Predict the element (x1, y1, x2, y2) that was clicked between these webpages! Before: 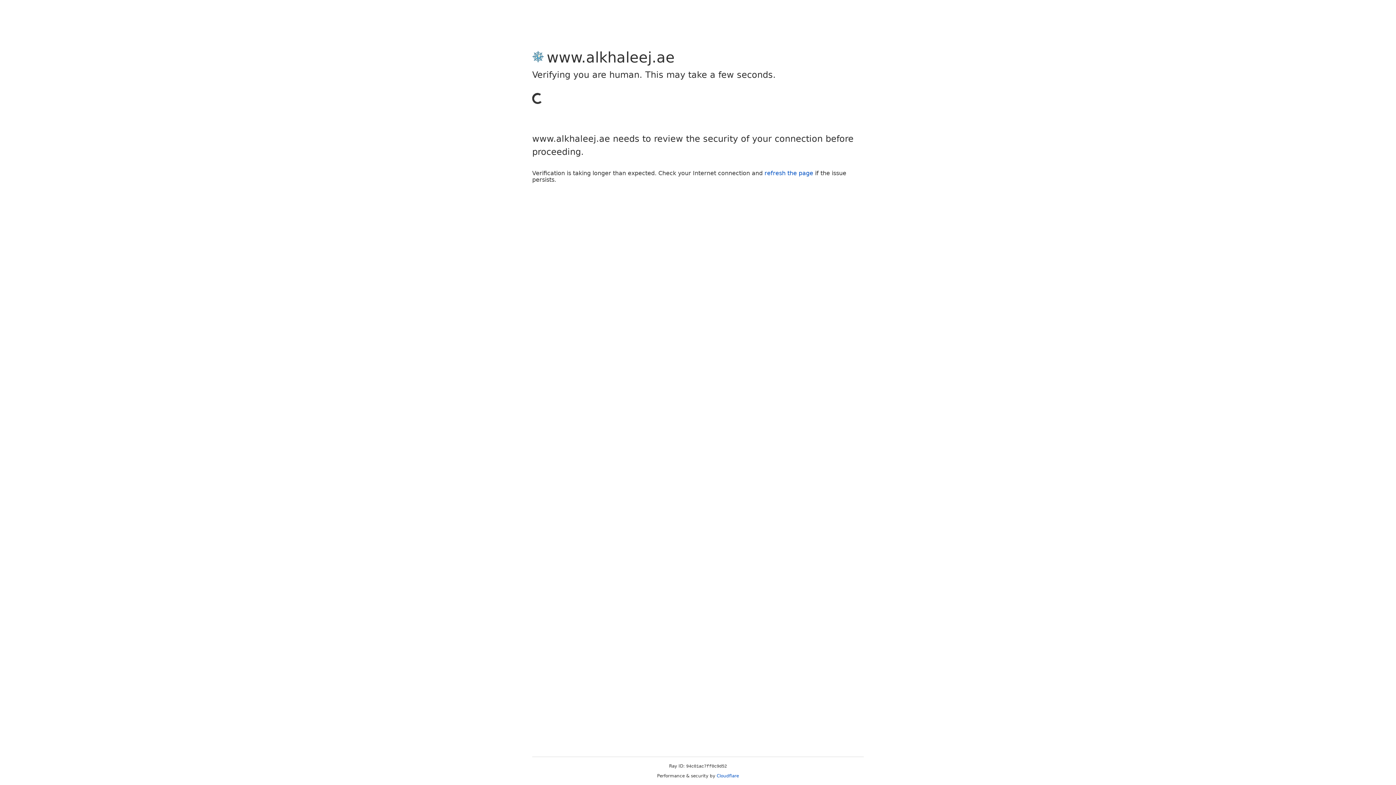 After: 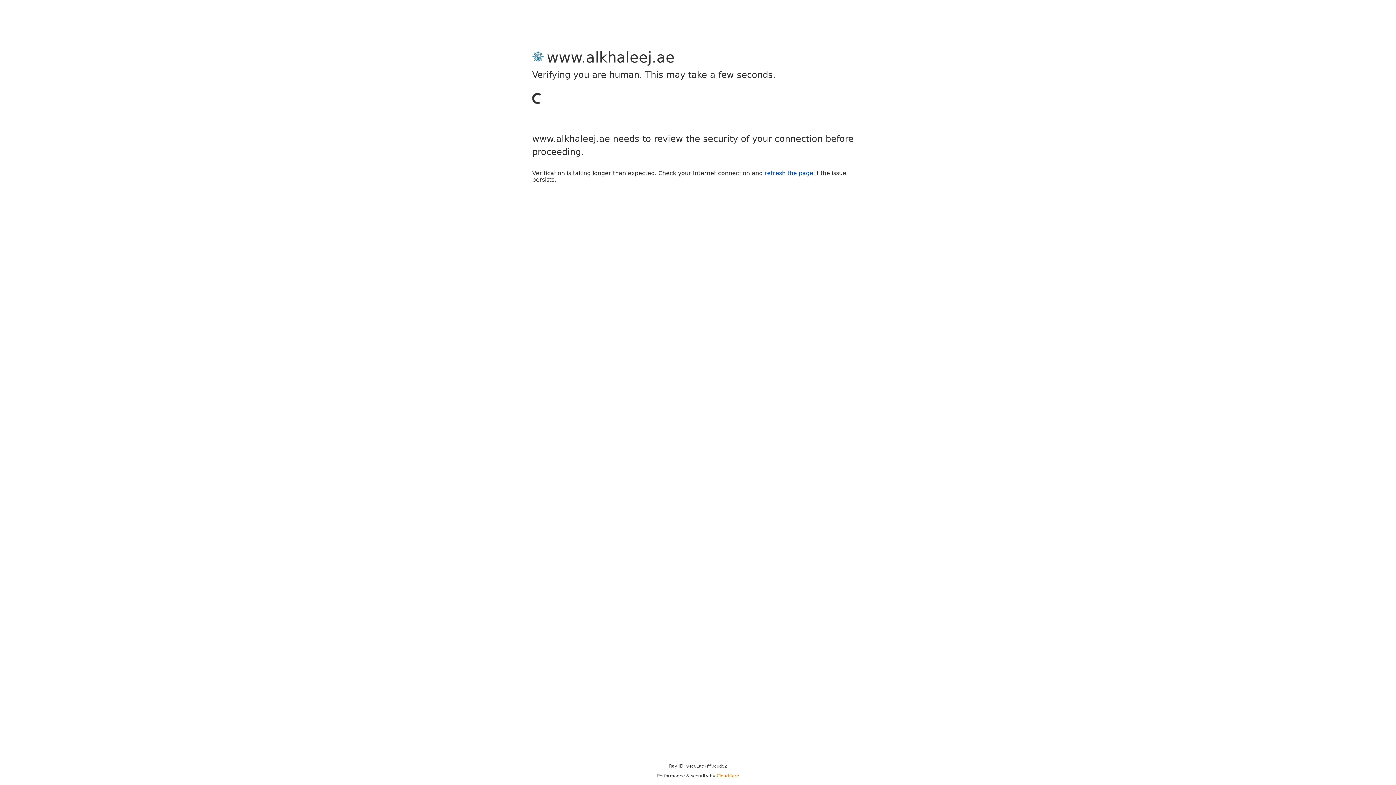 Action: label: Cloudflare bbox: (716, 773, 739, 778)